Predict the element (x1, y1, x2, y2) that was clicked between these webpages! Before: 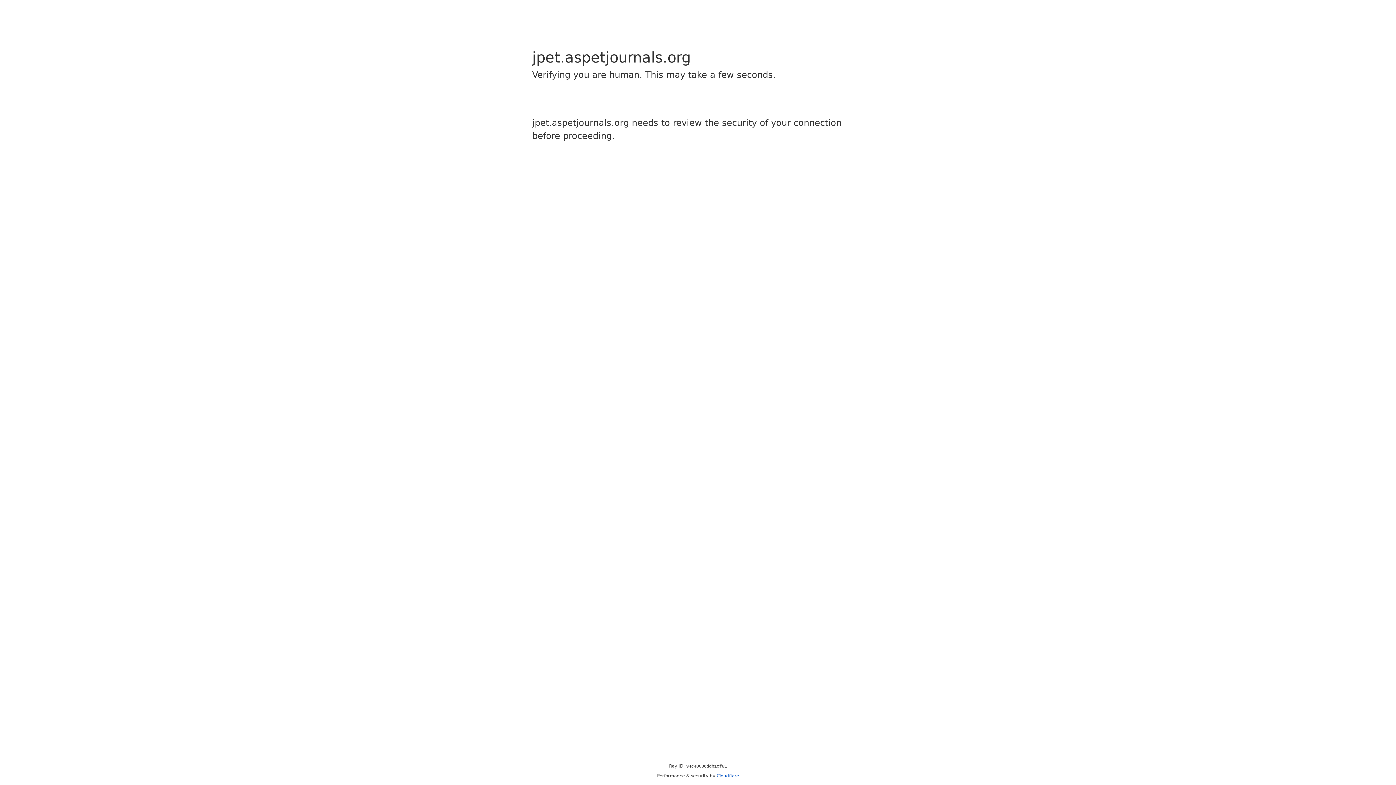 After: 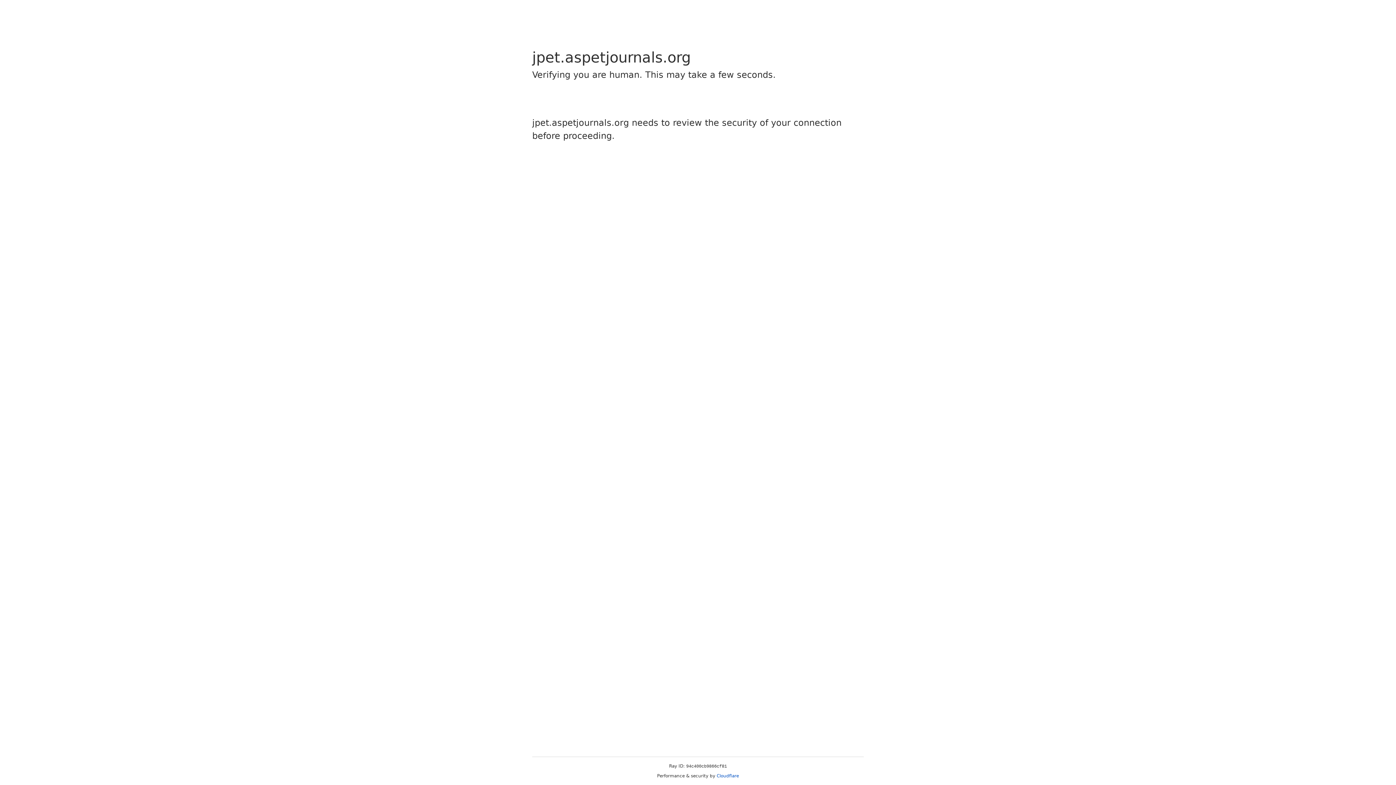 Action: label: Cloudflare bbox: (716, 773, 739, 778)